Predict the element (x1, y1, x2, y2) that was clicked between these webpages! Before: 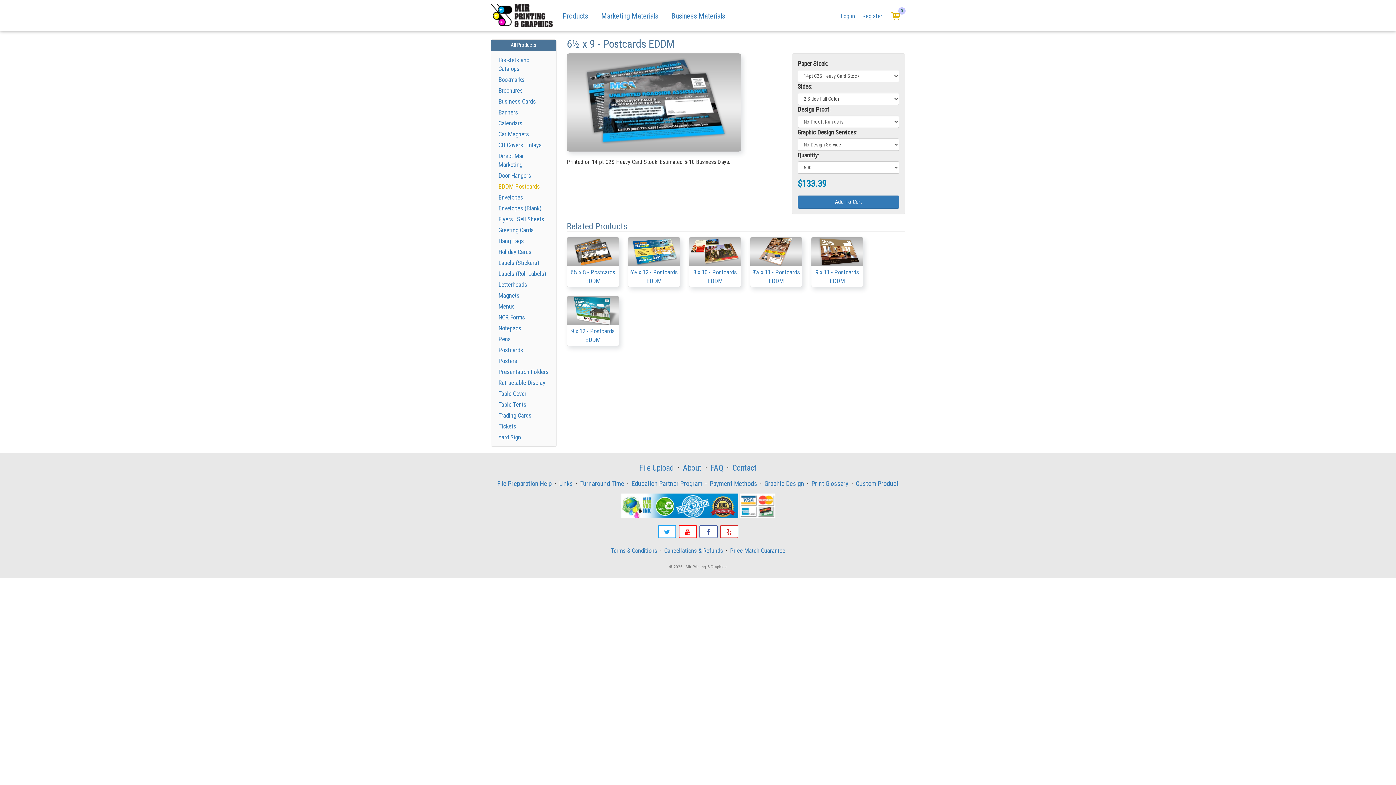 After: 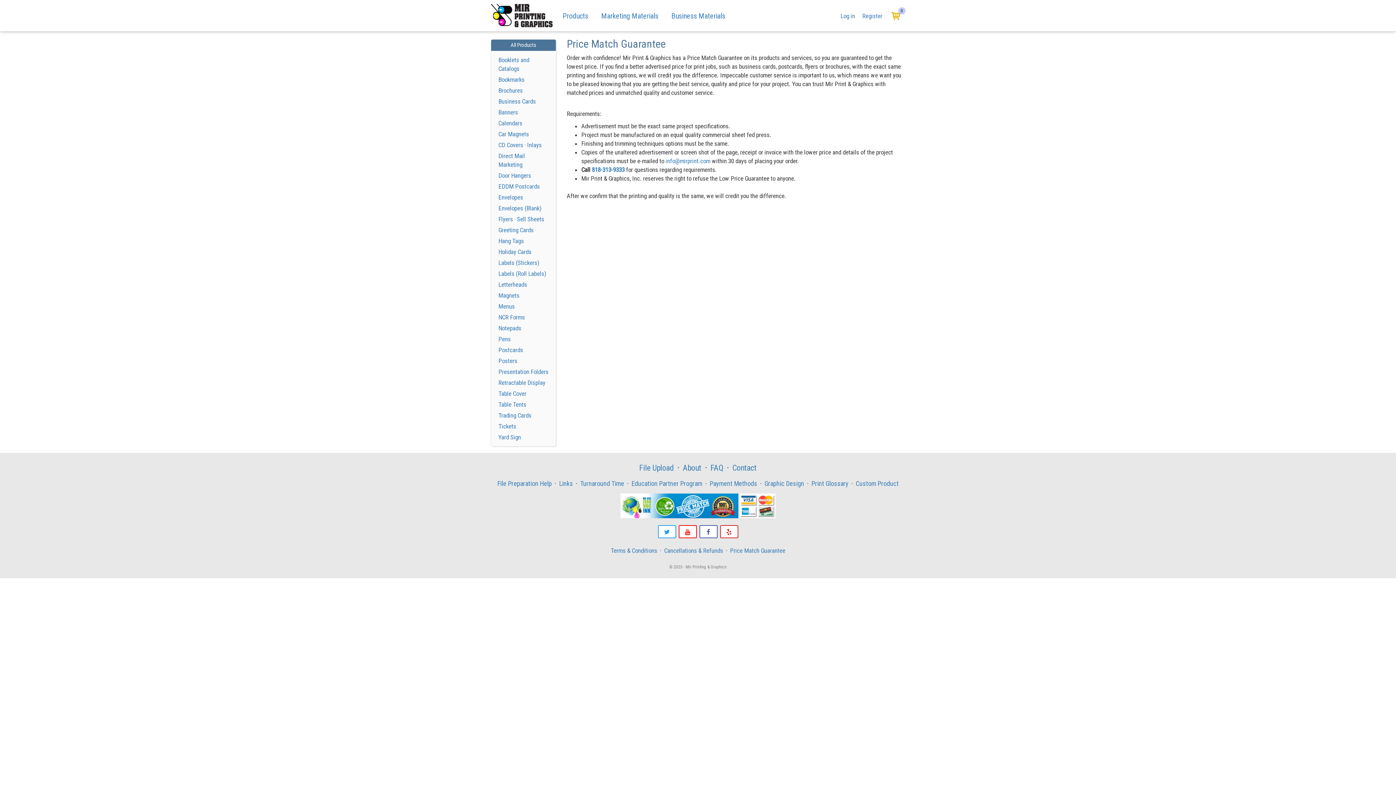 Action: bbox: (730, 547, 785, 554) label: Price Match Guarantee